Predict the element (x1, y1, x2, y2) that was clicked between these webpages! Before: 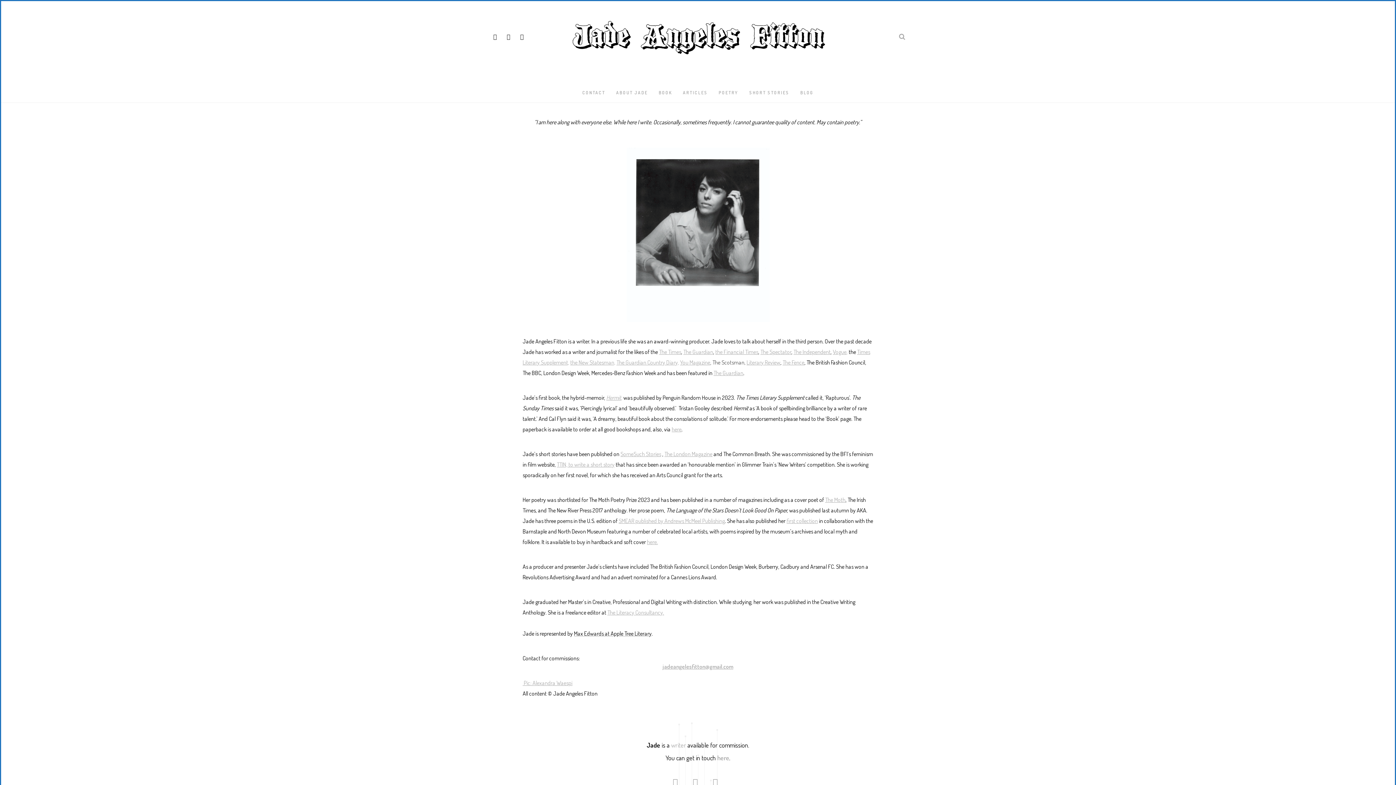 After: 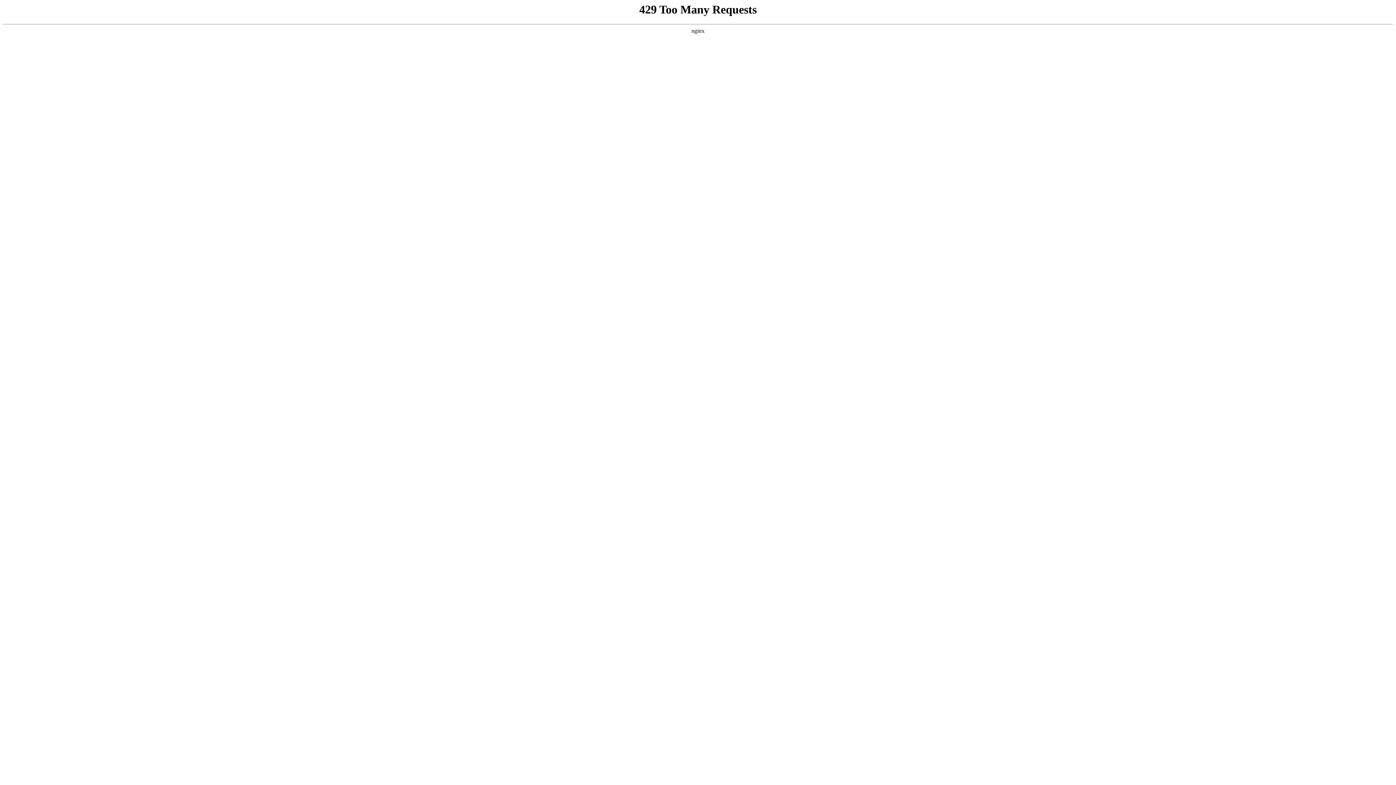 Action: label: SMEAR published by Andrews McMeel Publishing bbox: (618, 517, 725, 524)